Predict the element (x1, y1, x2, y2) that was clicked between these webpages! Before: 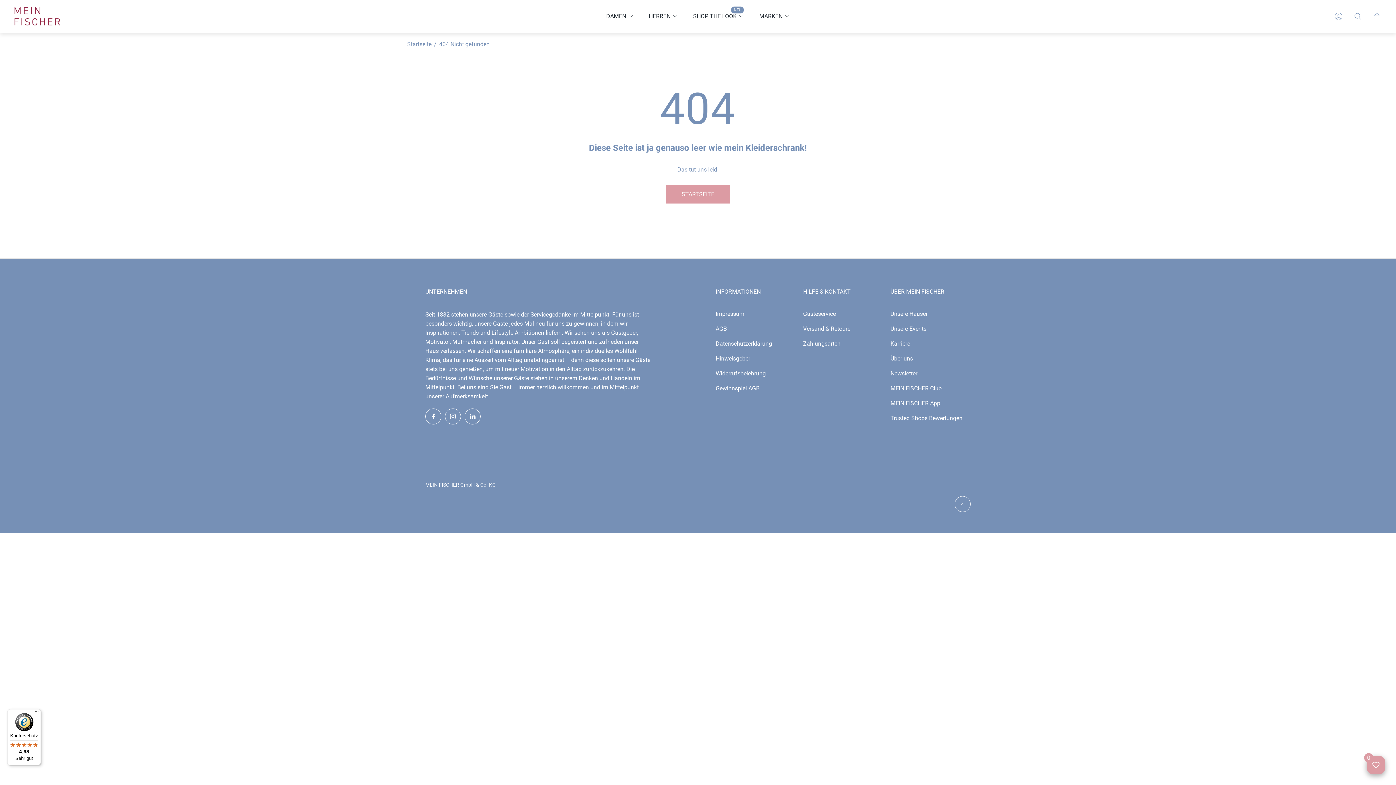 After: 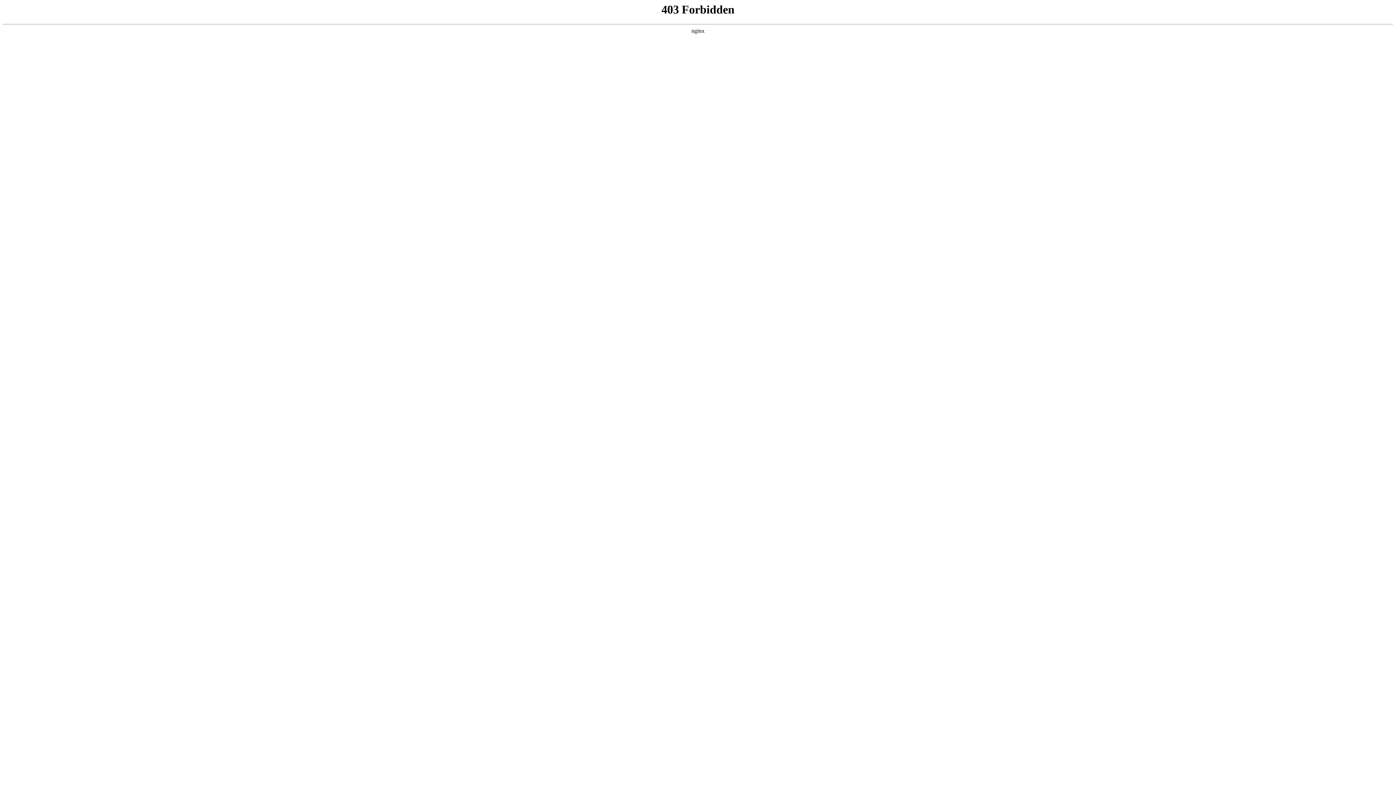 Action: bbox: (890, 310, 927, 317) label: Unsere Häuser